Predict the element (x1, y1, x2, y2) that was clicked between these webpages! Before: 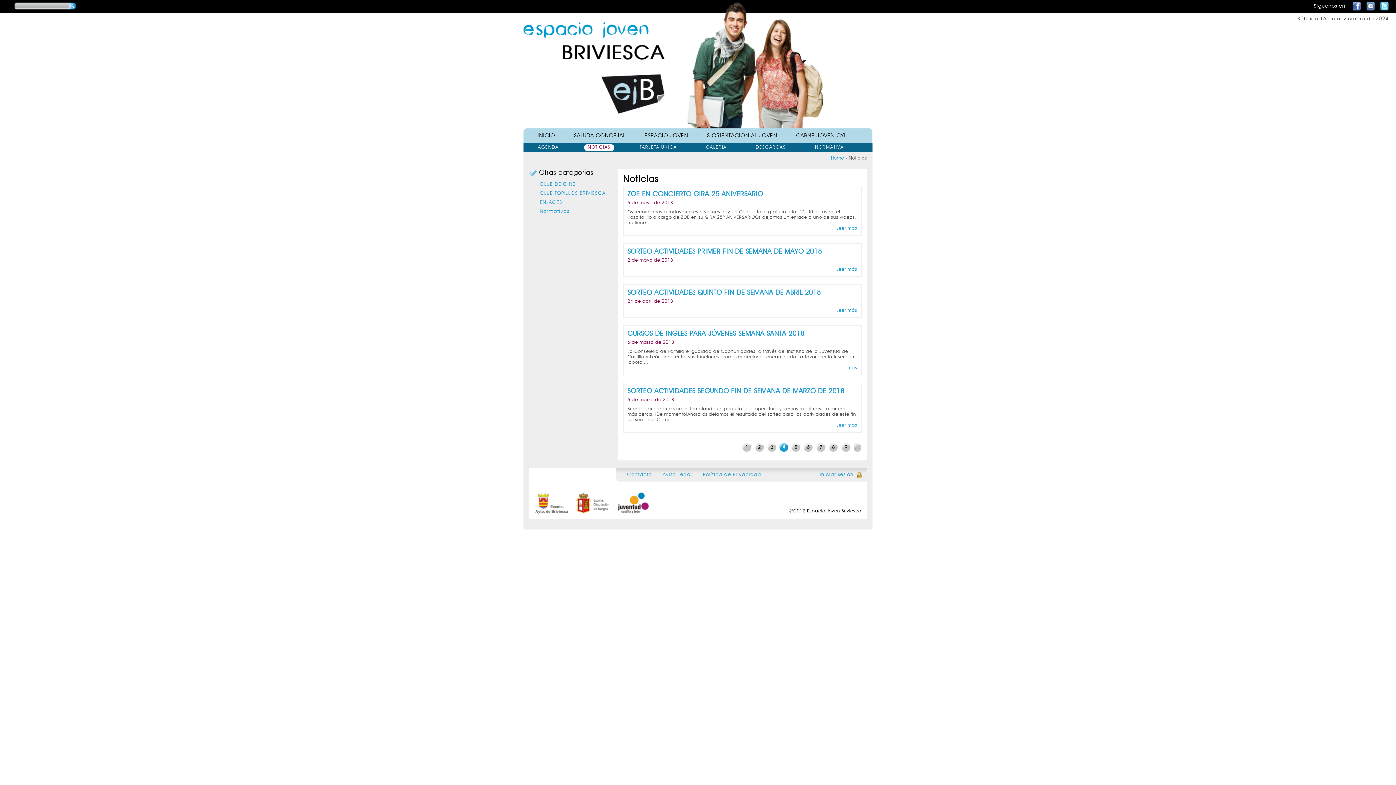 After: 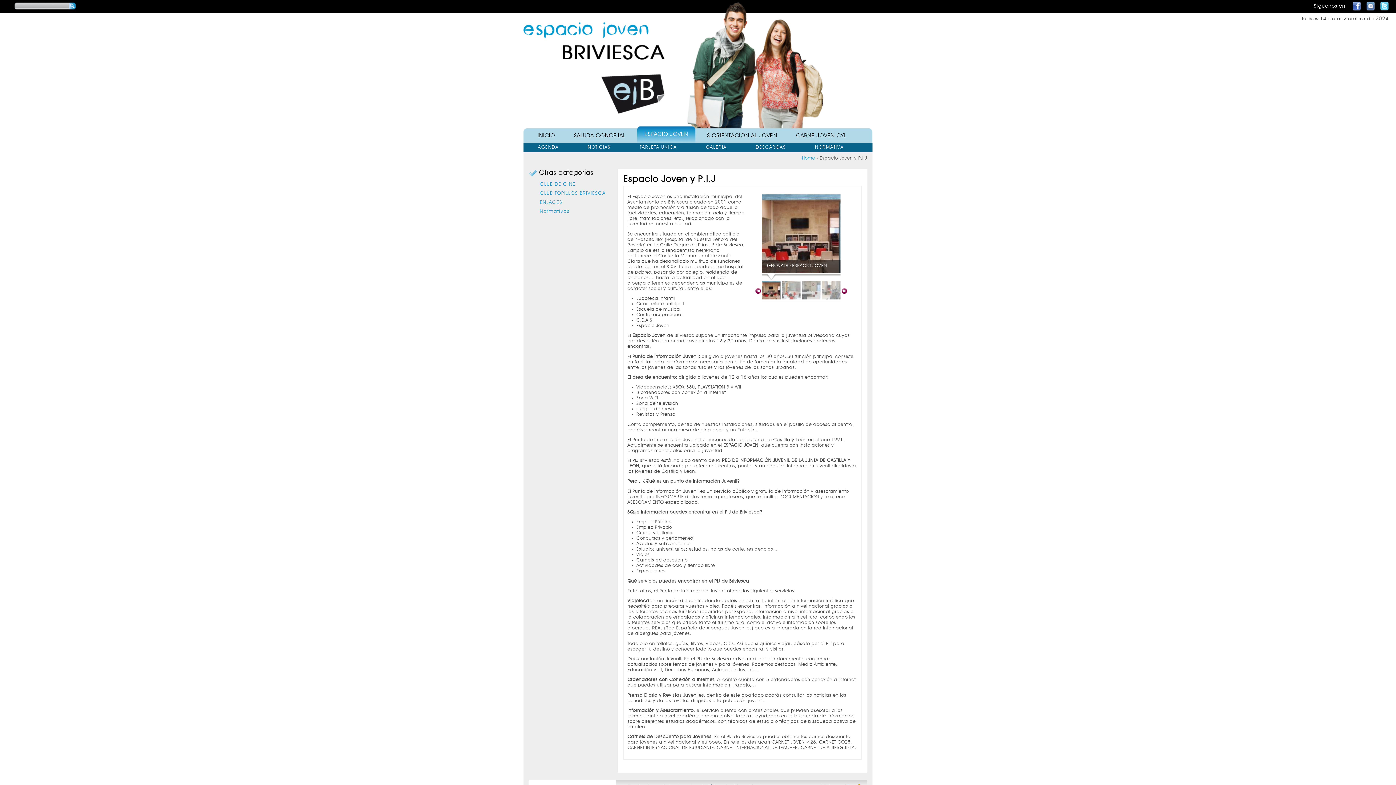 Action: label: ESPACIO JOVEN bbox: (637, 128, 692, 143)